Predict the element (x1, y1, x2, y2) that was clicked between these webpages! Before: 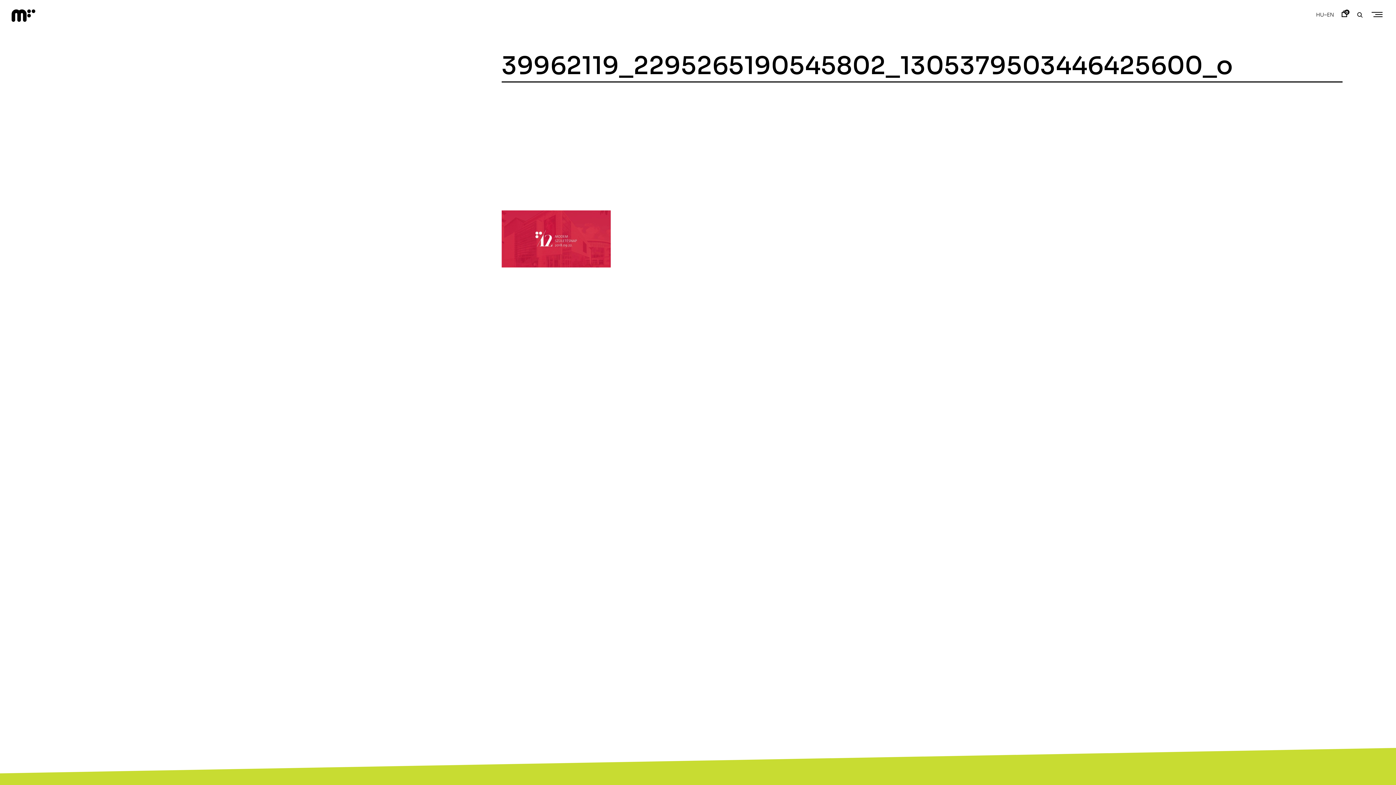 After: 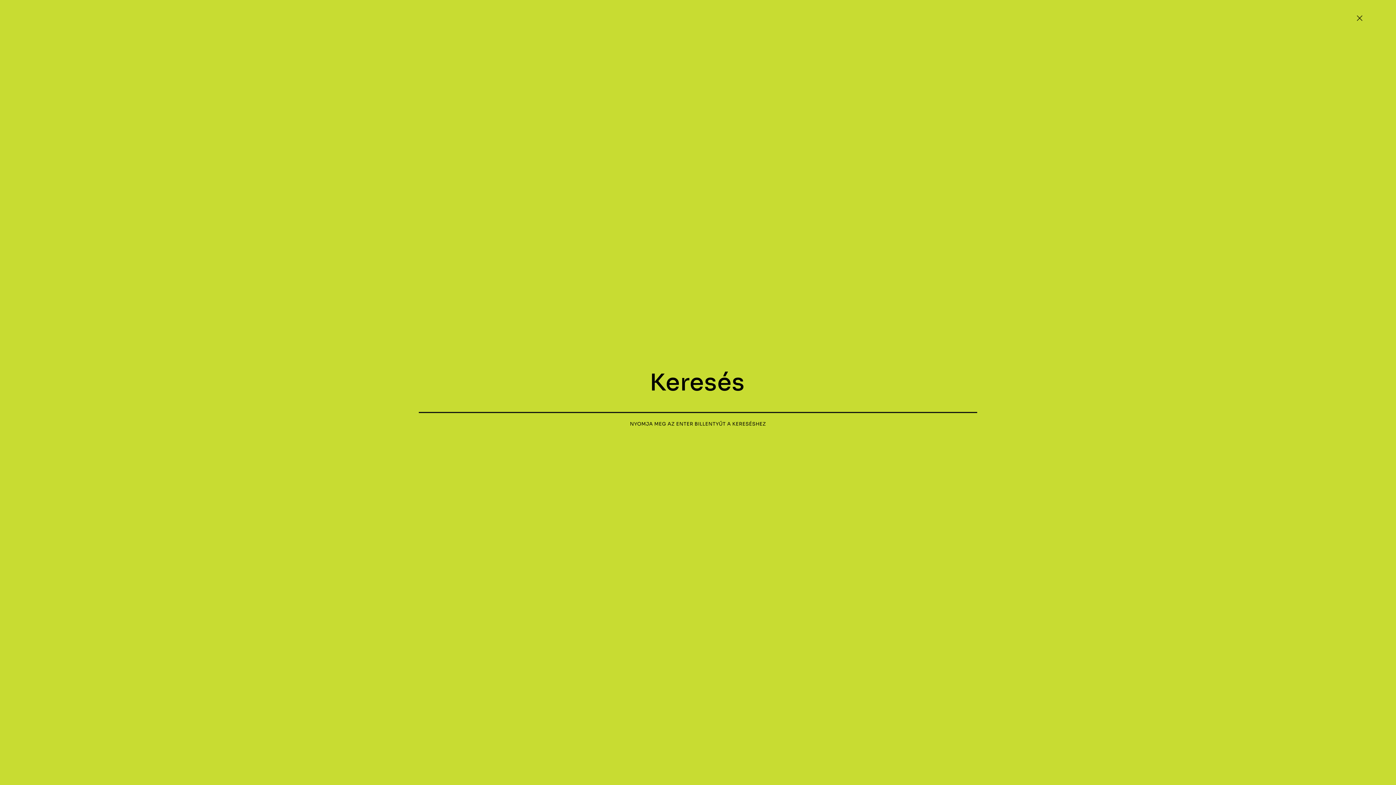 Action: bbox: (1357, 11, 1363, 19)